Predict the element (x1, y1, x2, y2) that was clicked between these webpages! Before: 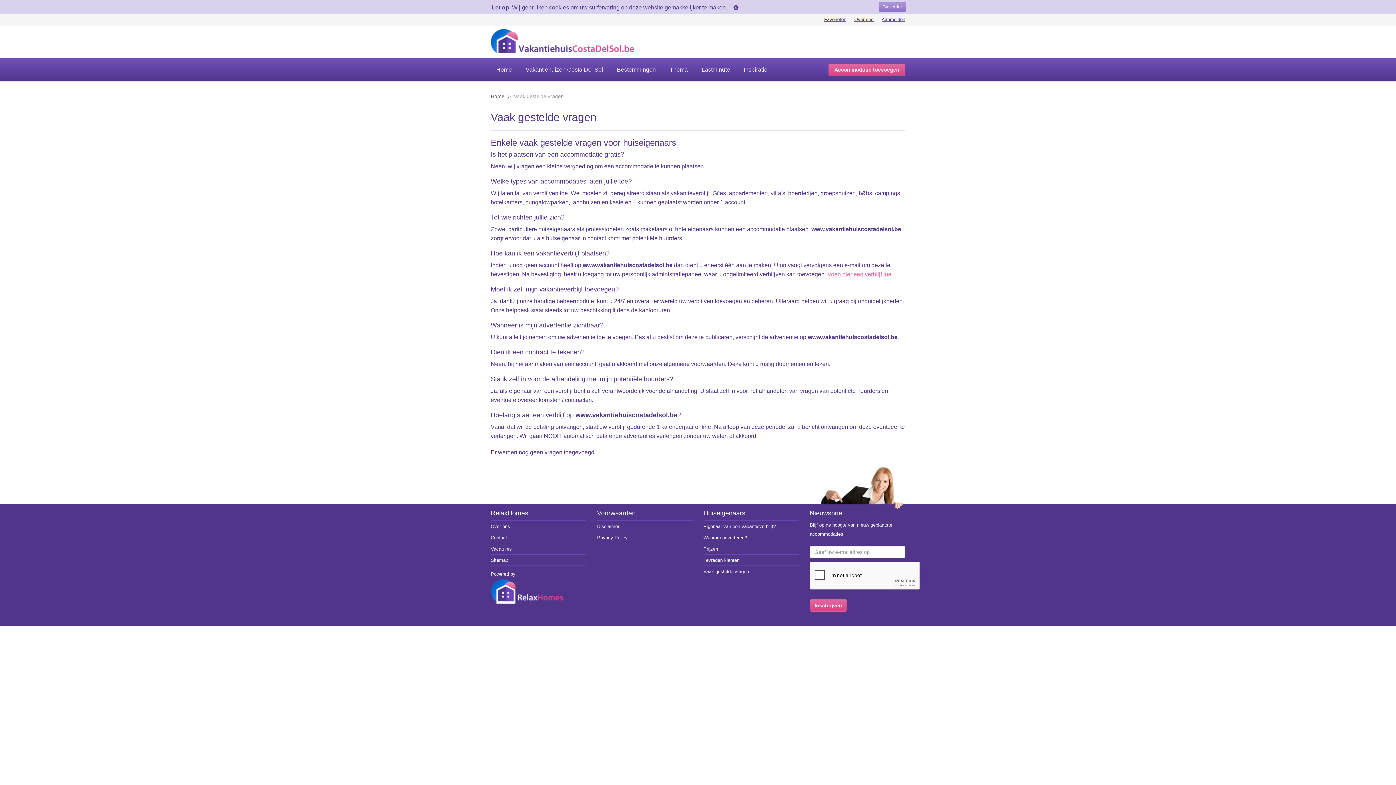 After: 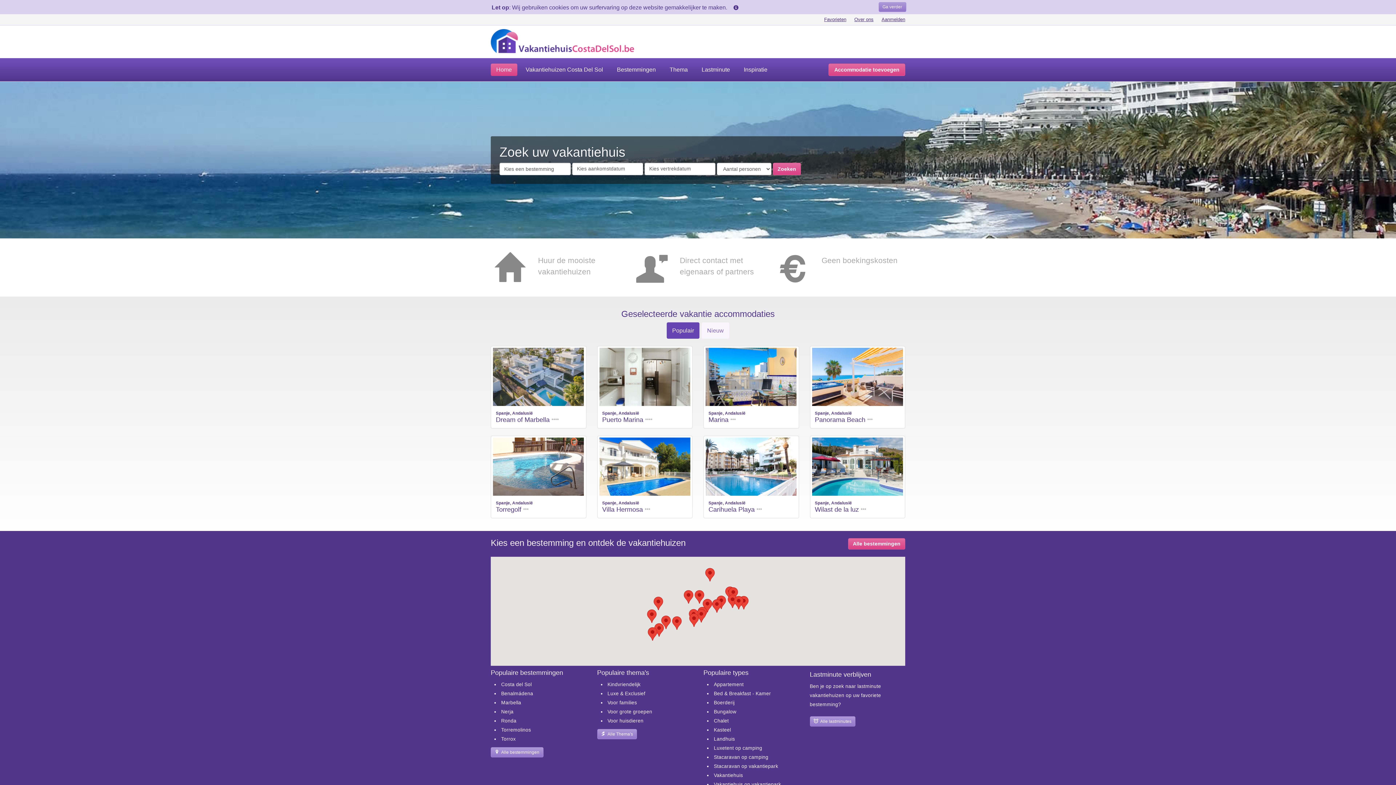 Action: label: Home bbox: (490, 63, 517, 76)